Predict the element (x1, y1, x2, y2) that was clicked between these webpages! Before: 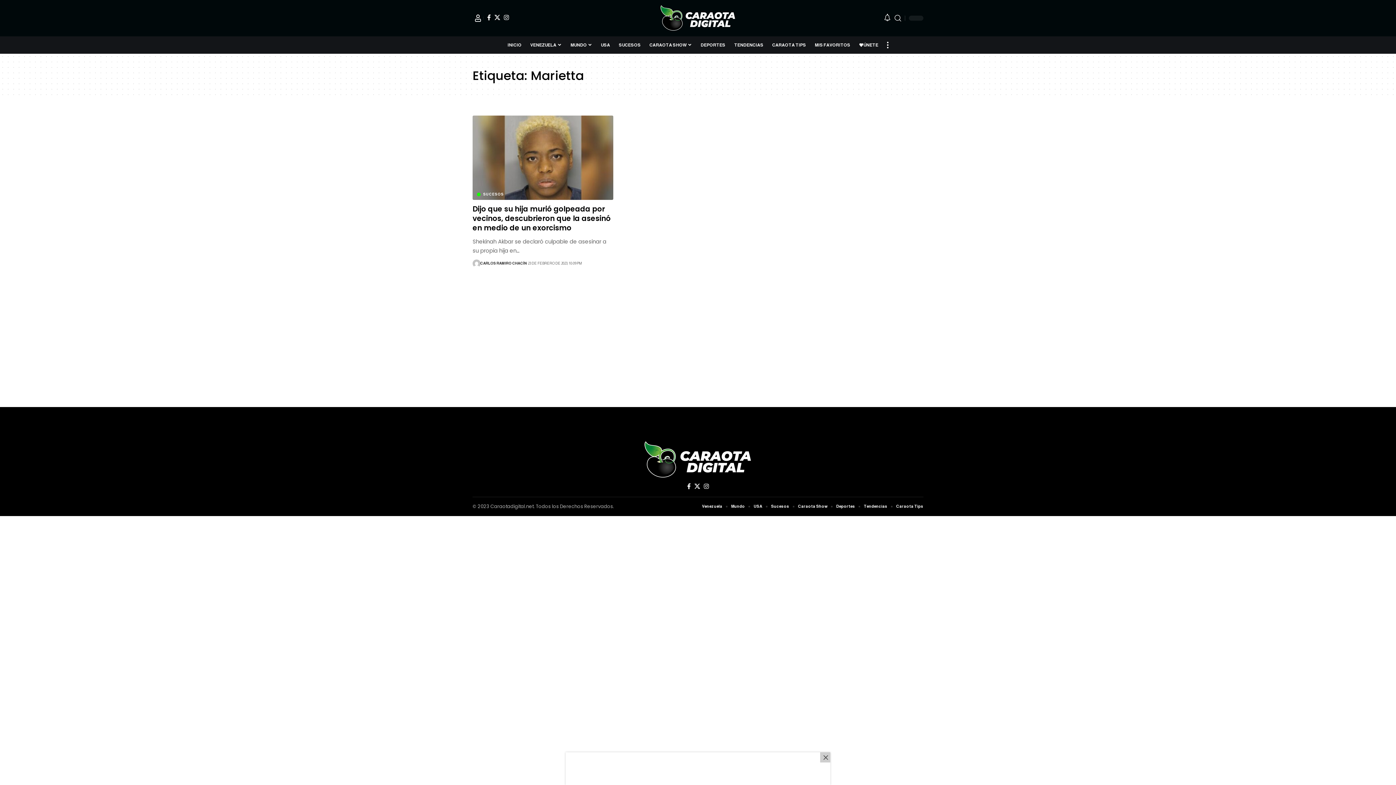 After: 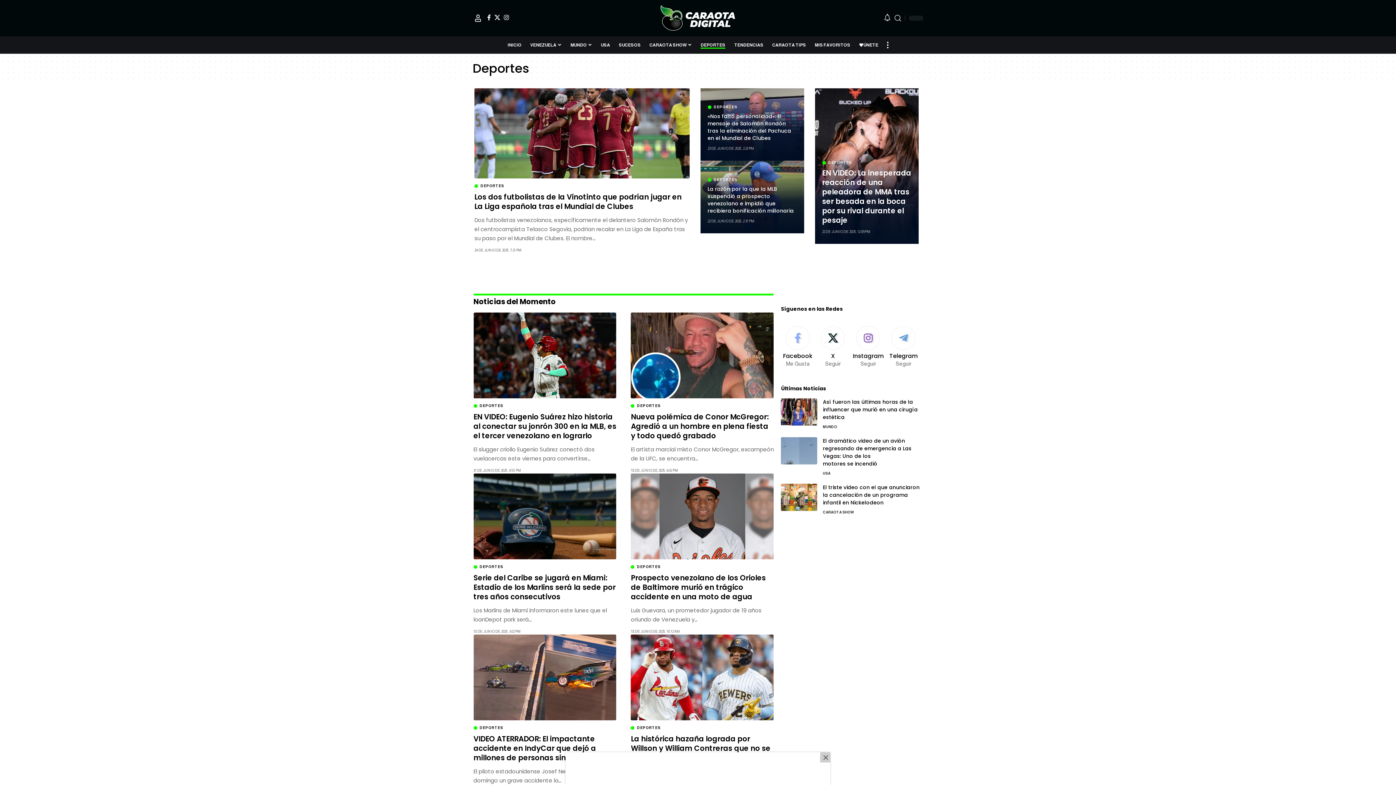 Action: bbox: (836, 503, 855, 510) label: Deportes